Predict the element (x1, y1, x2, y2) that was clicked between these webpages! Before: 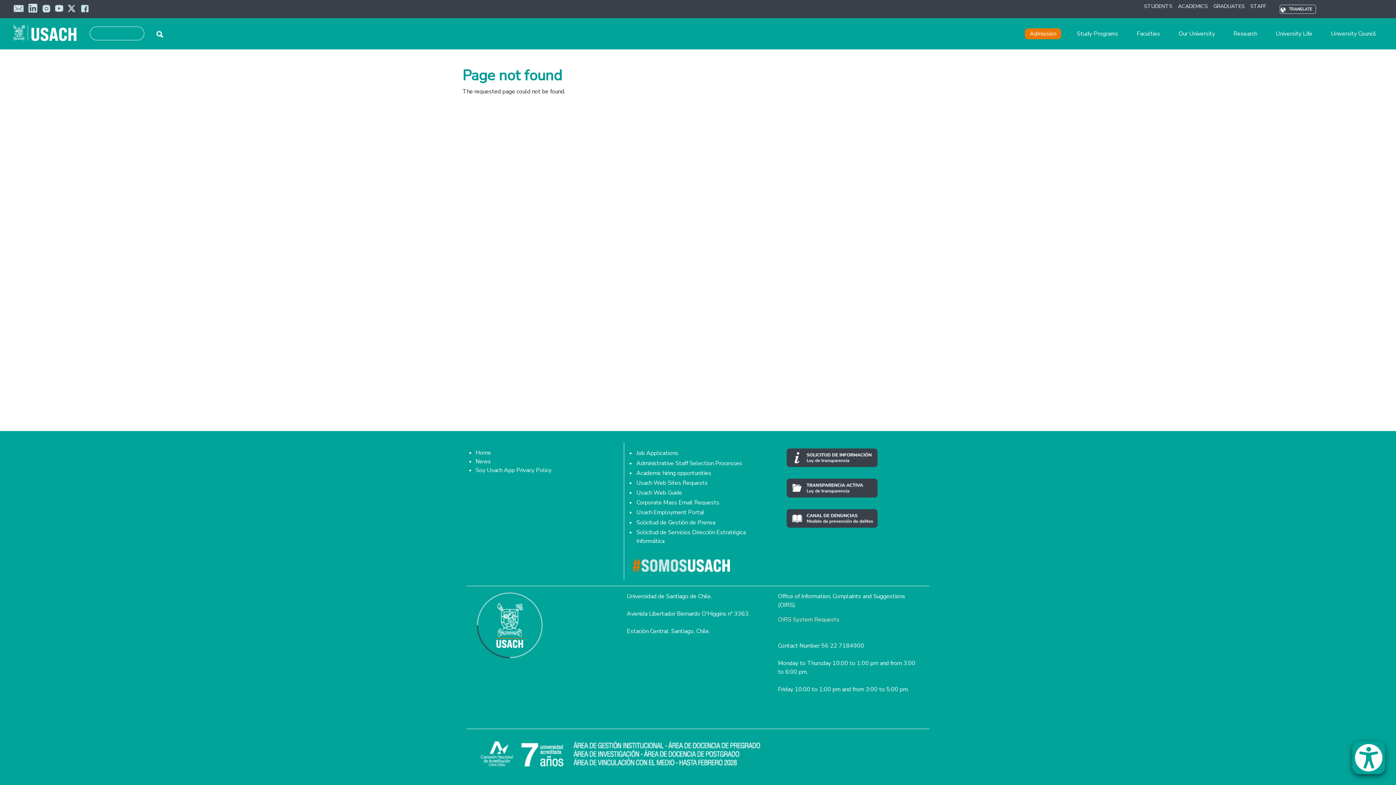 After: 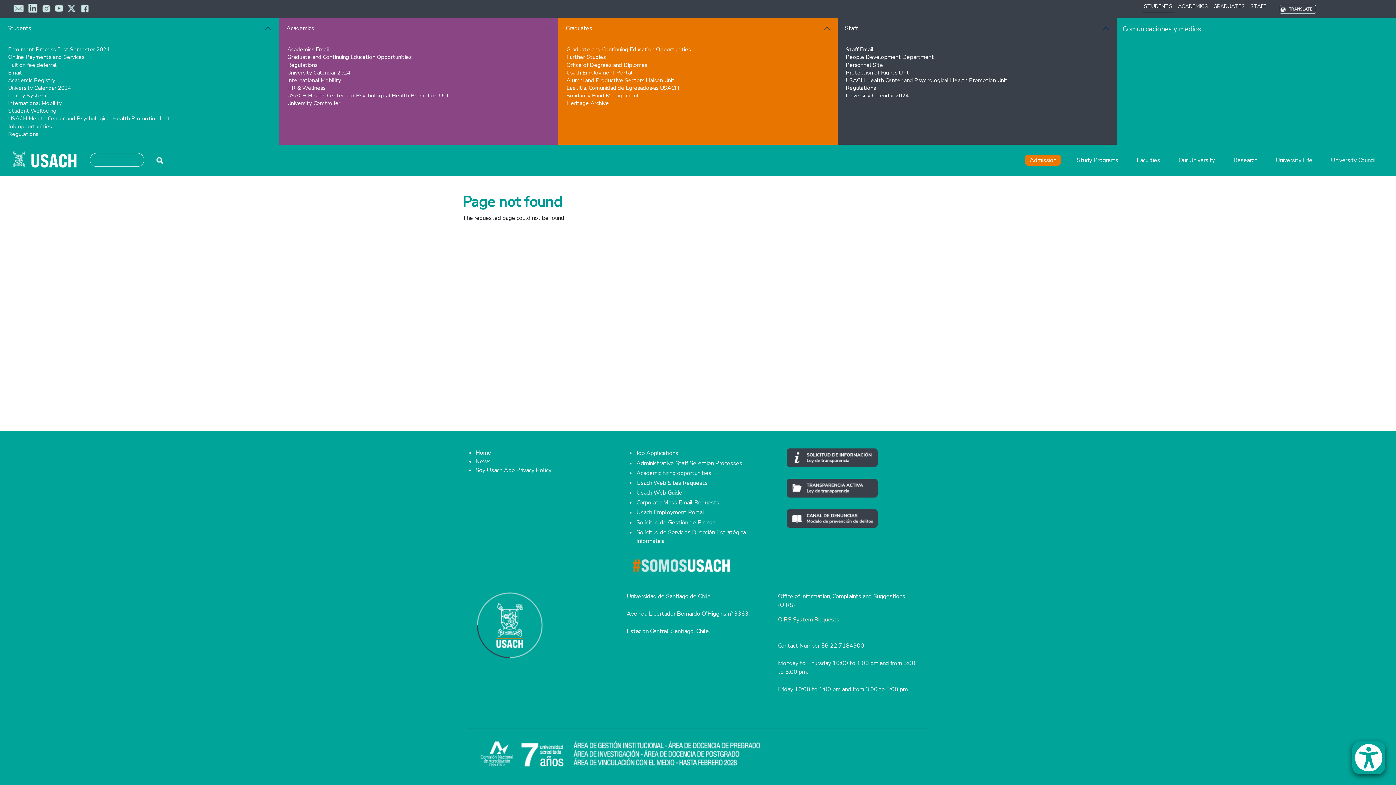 Action: label: STUDENTS bbox: (1142, 0, 1174, 11)